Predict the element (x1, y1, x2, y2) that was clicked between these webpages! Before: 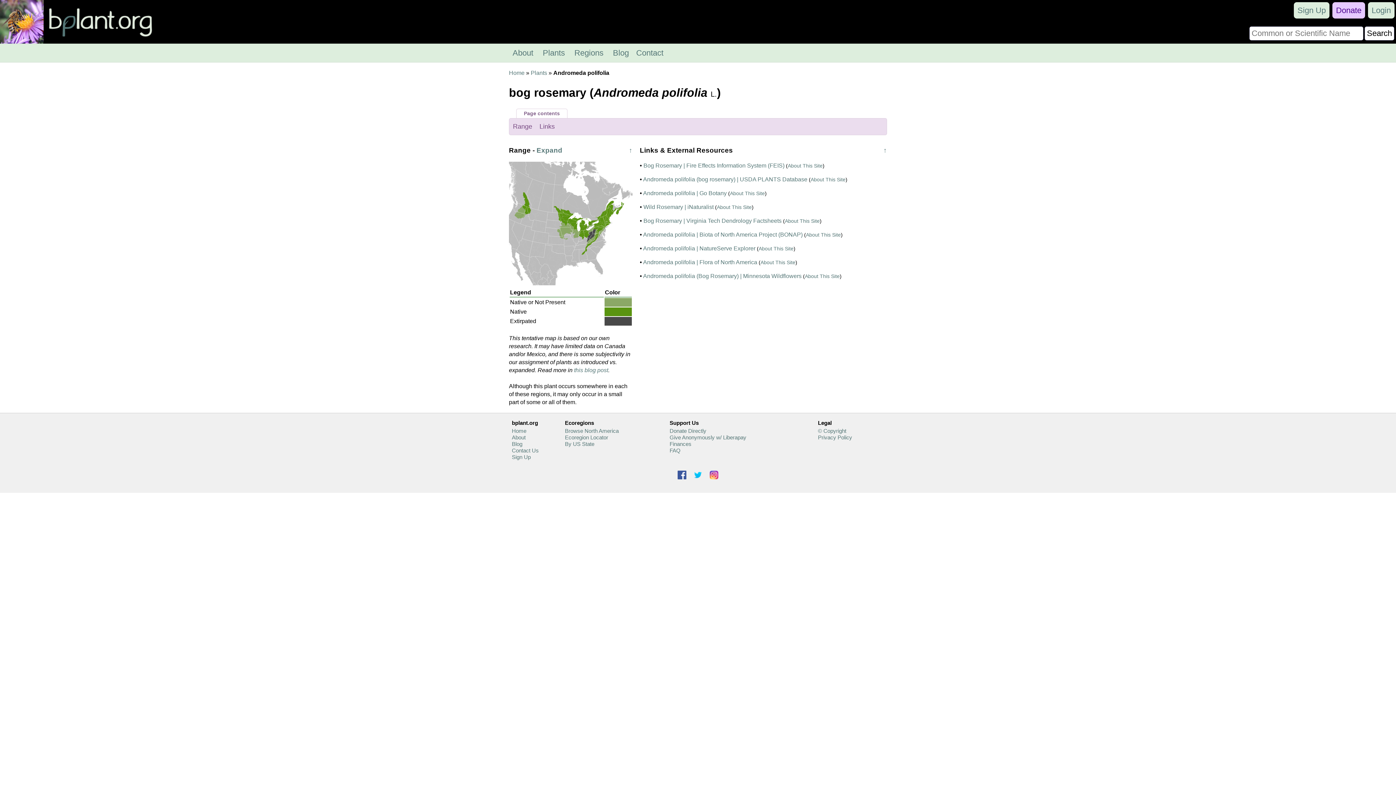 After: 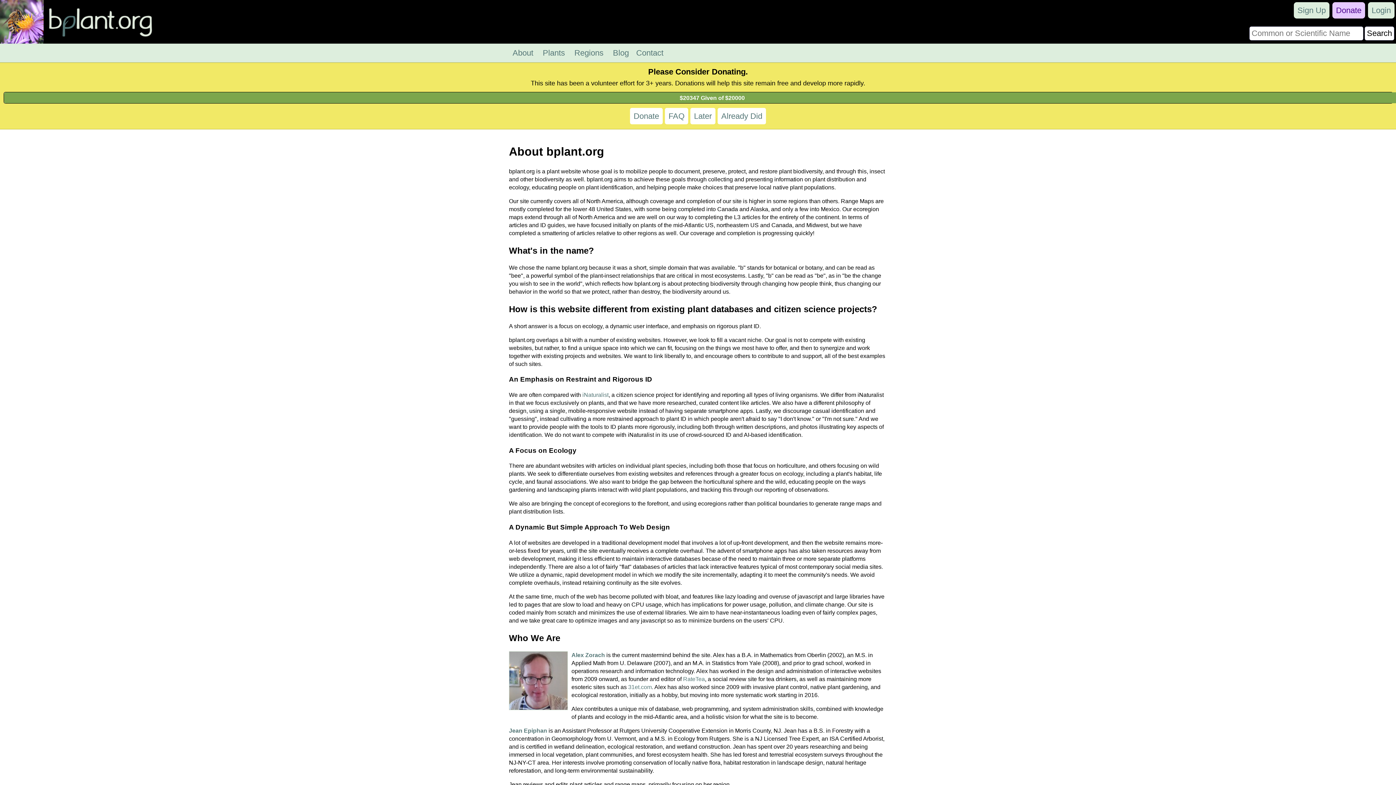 Action: label: About bbox: (509, 44, 537, 61)